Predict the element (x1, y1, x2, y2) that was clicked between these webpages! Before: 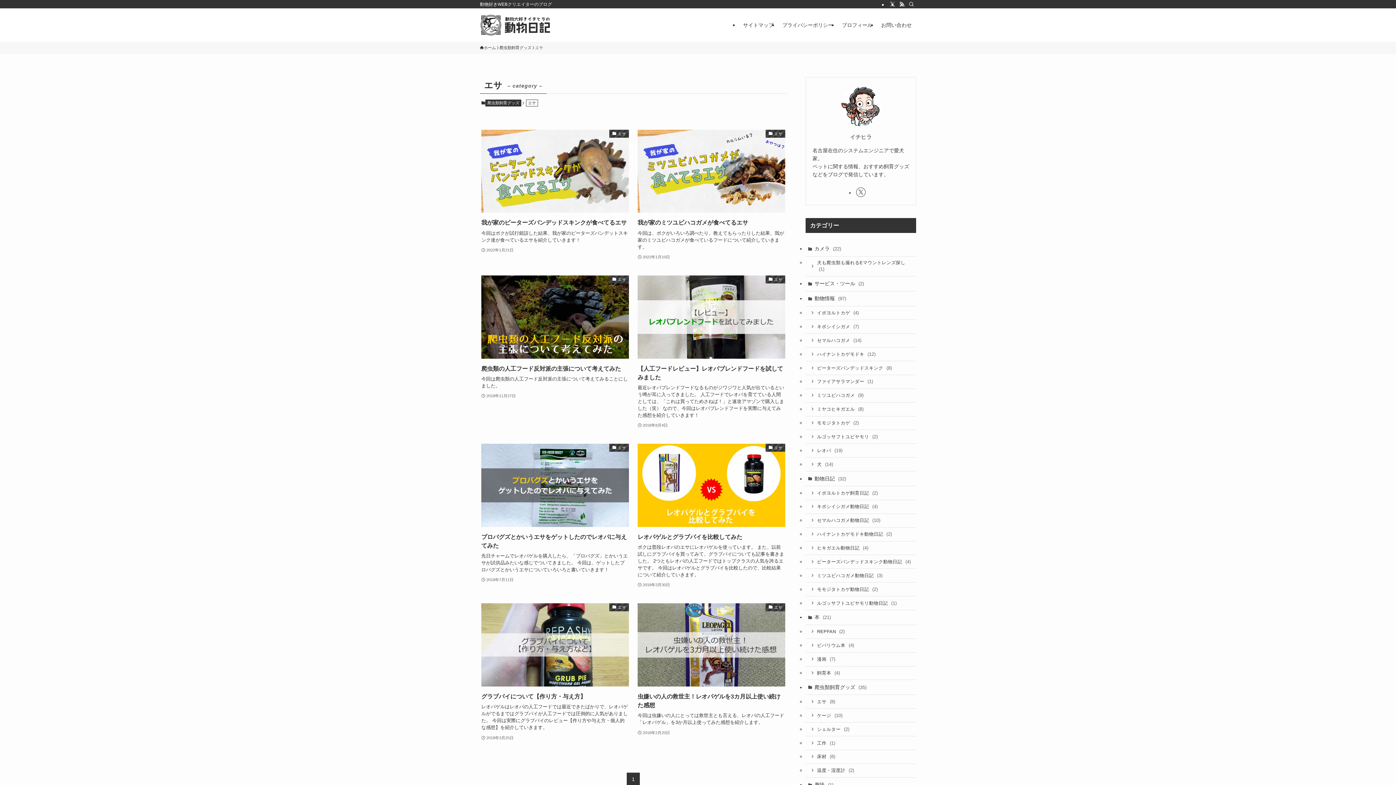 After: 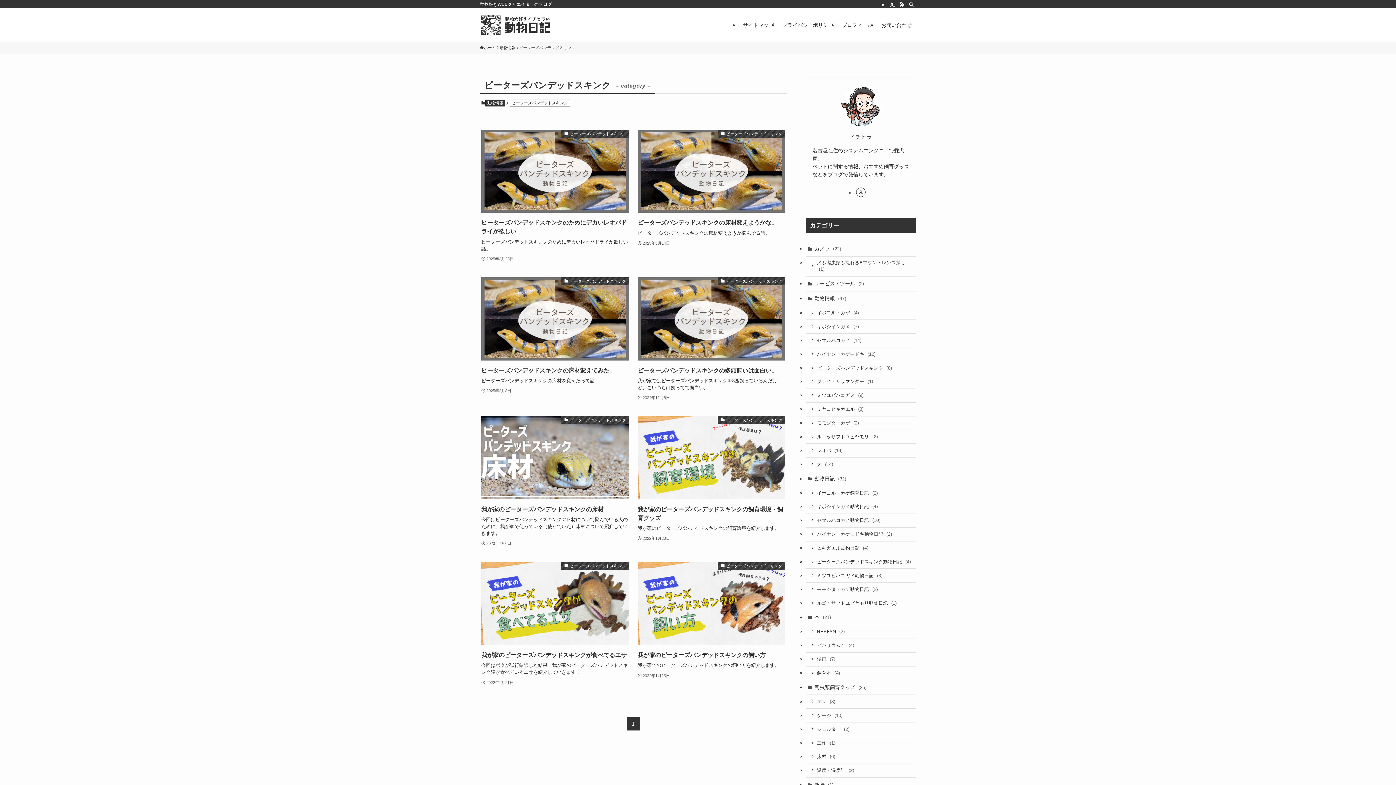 Action: label: ピーターズバンデッドスキンク (8) bbox: (805, 361, 916, 375)